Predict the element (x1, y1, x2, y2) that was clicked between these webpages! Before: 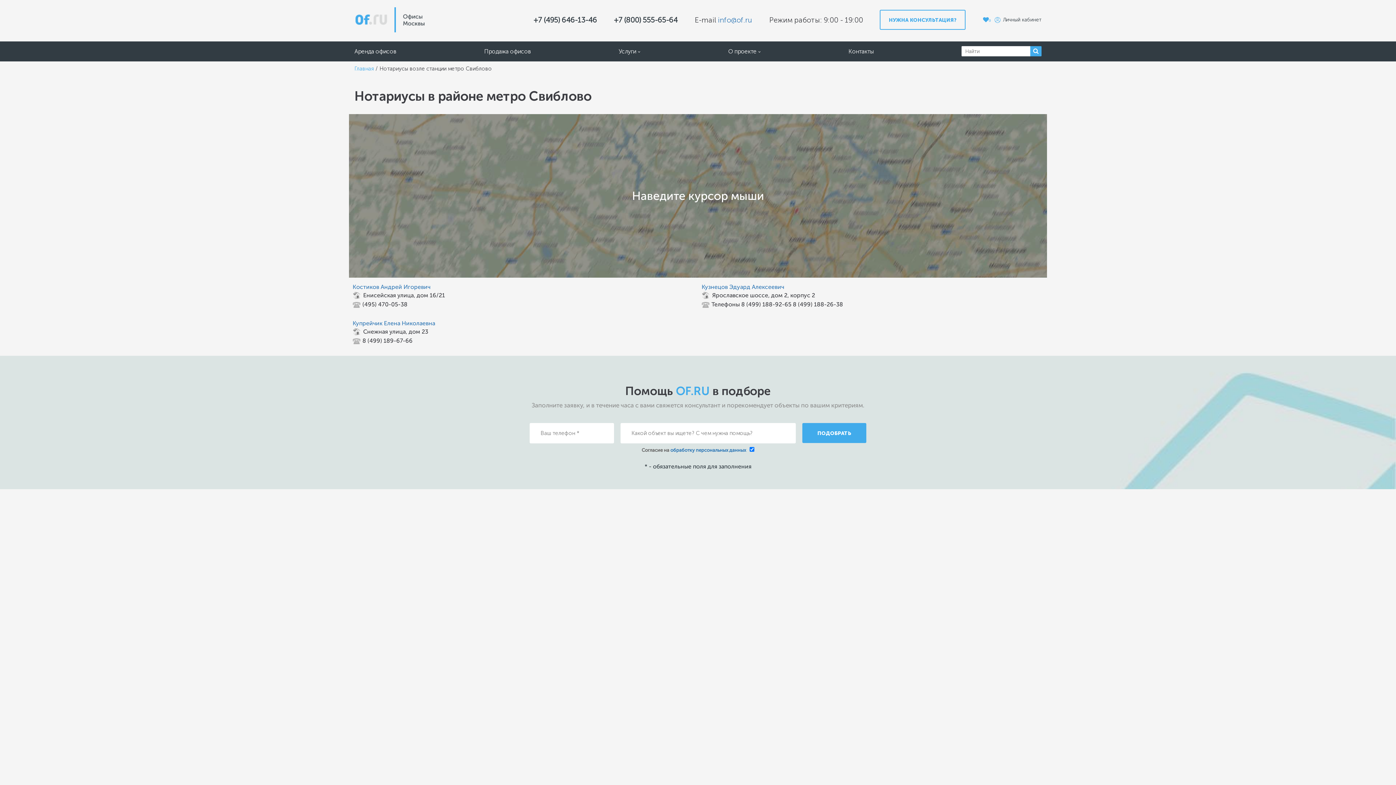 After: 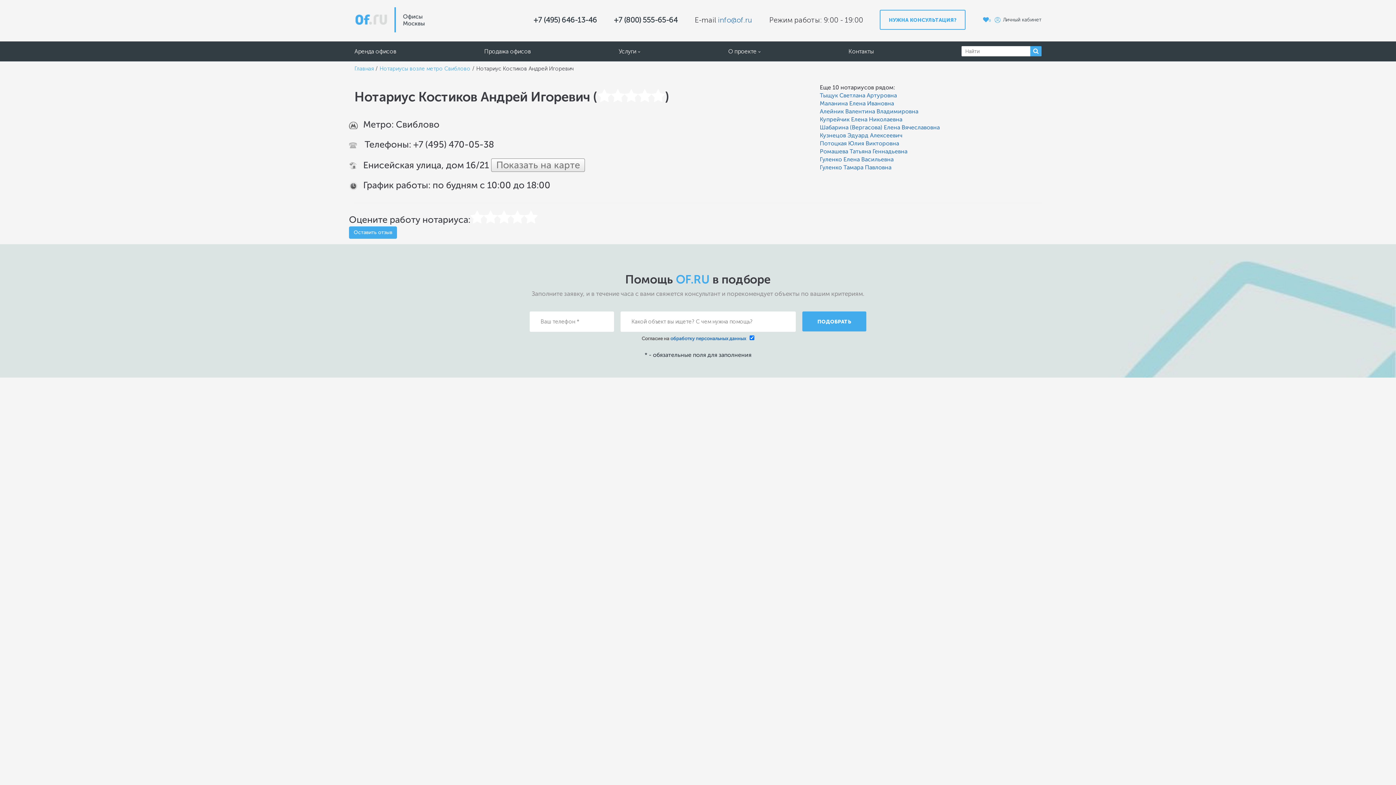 Action: label: Костиков Андрей Игоревич bbox: (352, 284, 430, 290)